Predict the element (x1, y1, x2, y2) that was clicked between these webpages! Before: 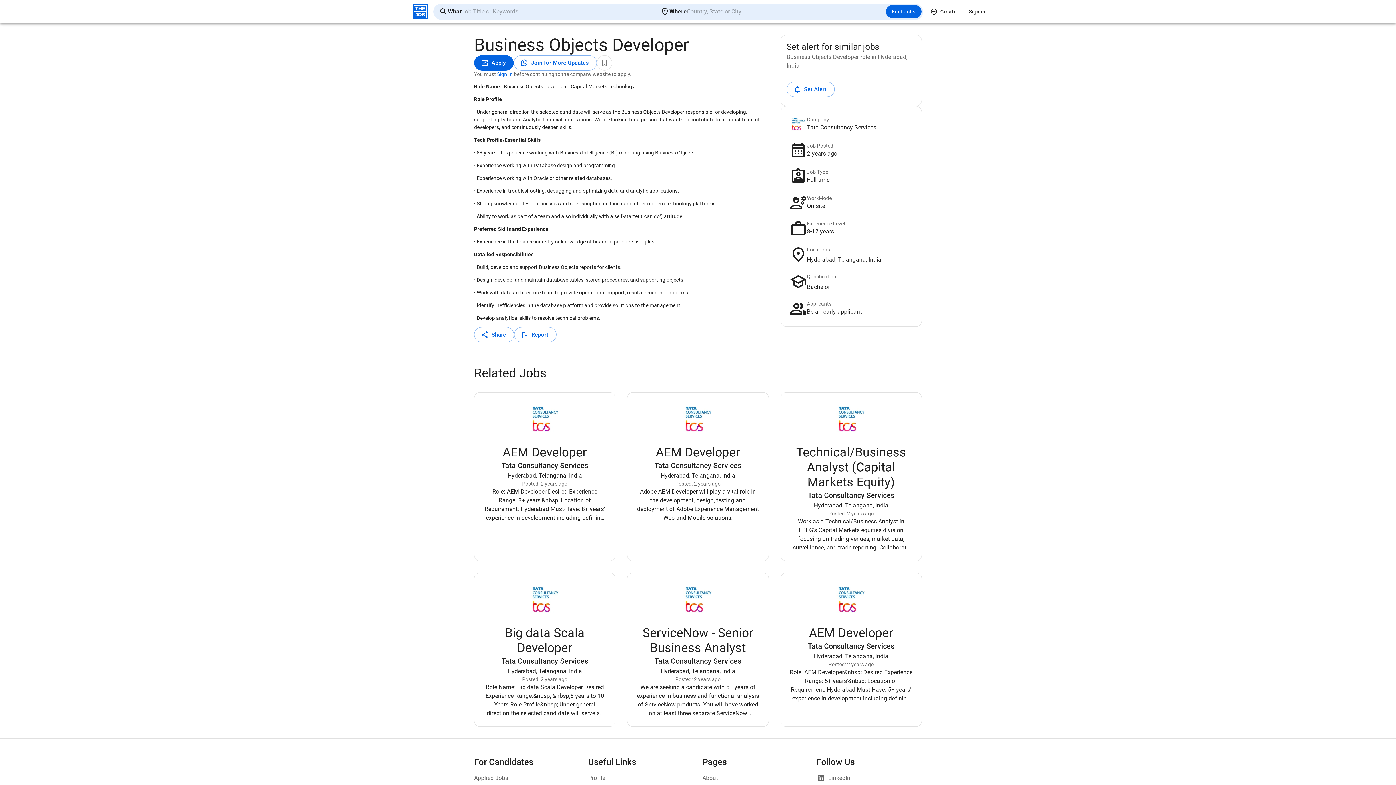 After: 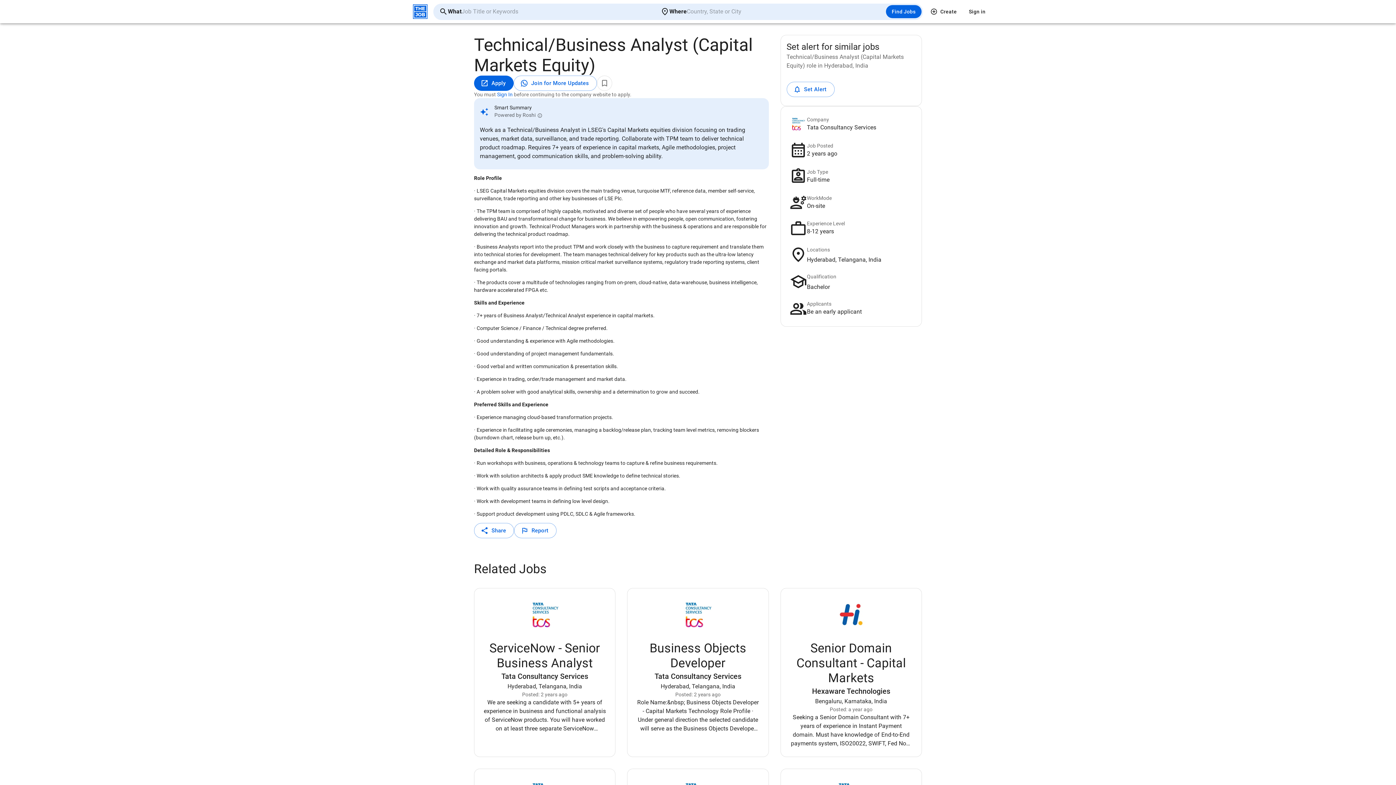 Action: bbox: (780, 392, 922, 561) label: Technical/Business Analyst (Capital Markets Equity)
Tata Consultancy Services

Hyderabad, Telangana, India

Posted: 2 years ago

Work as a Technical/Business Analyst in LSEG's Capital Markets equities division focusing on trading venues, market data, surveillance, and trade reporting. Collaborate with TPM team to deliver technical product roadmap. Requires 7+ years of experience in capital markets, Agile methodologies, project management, good communication skills, and problem-solving ability.